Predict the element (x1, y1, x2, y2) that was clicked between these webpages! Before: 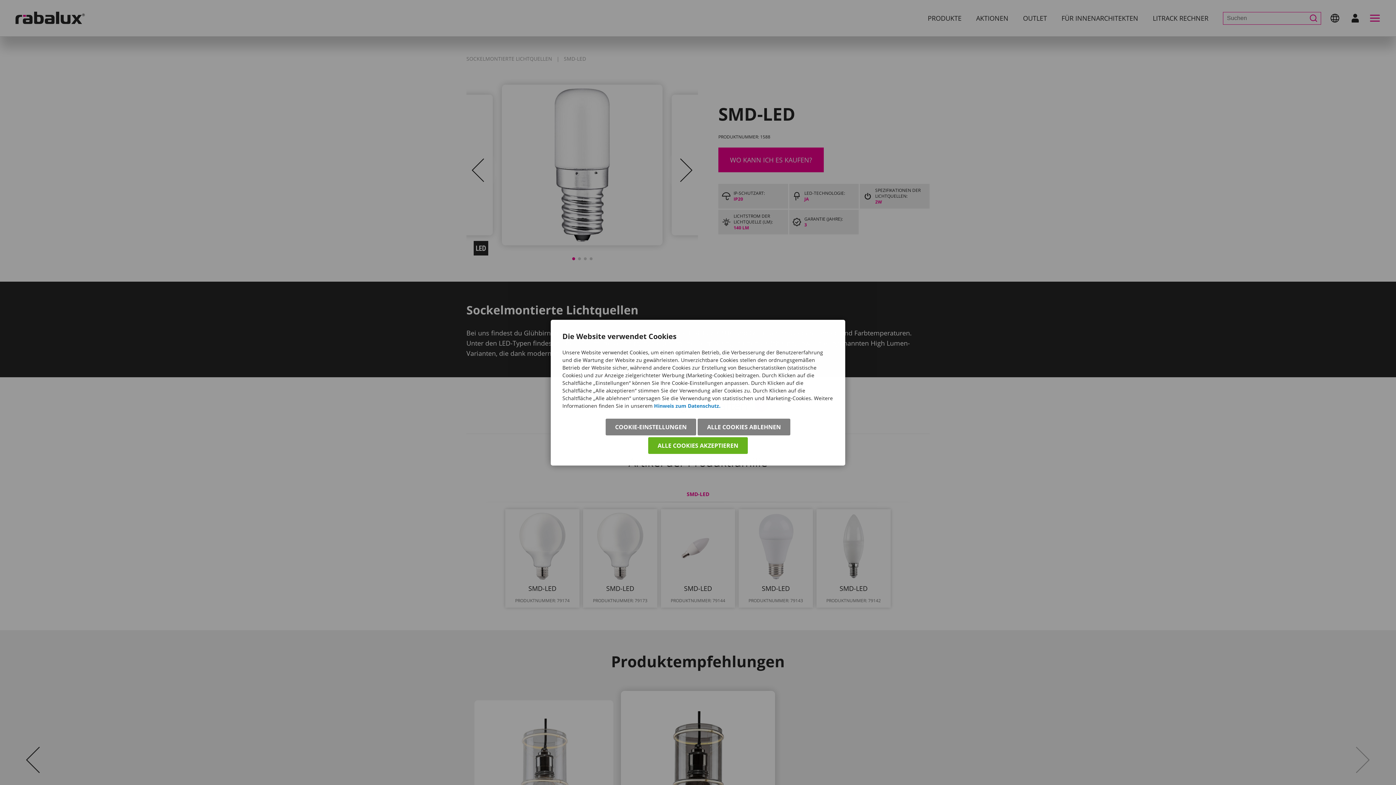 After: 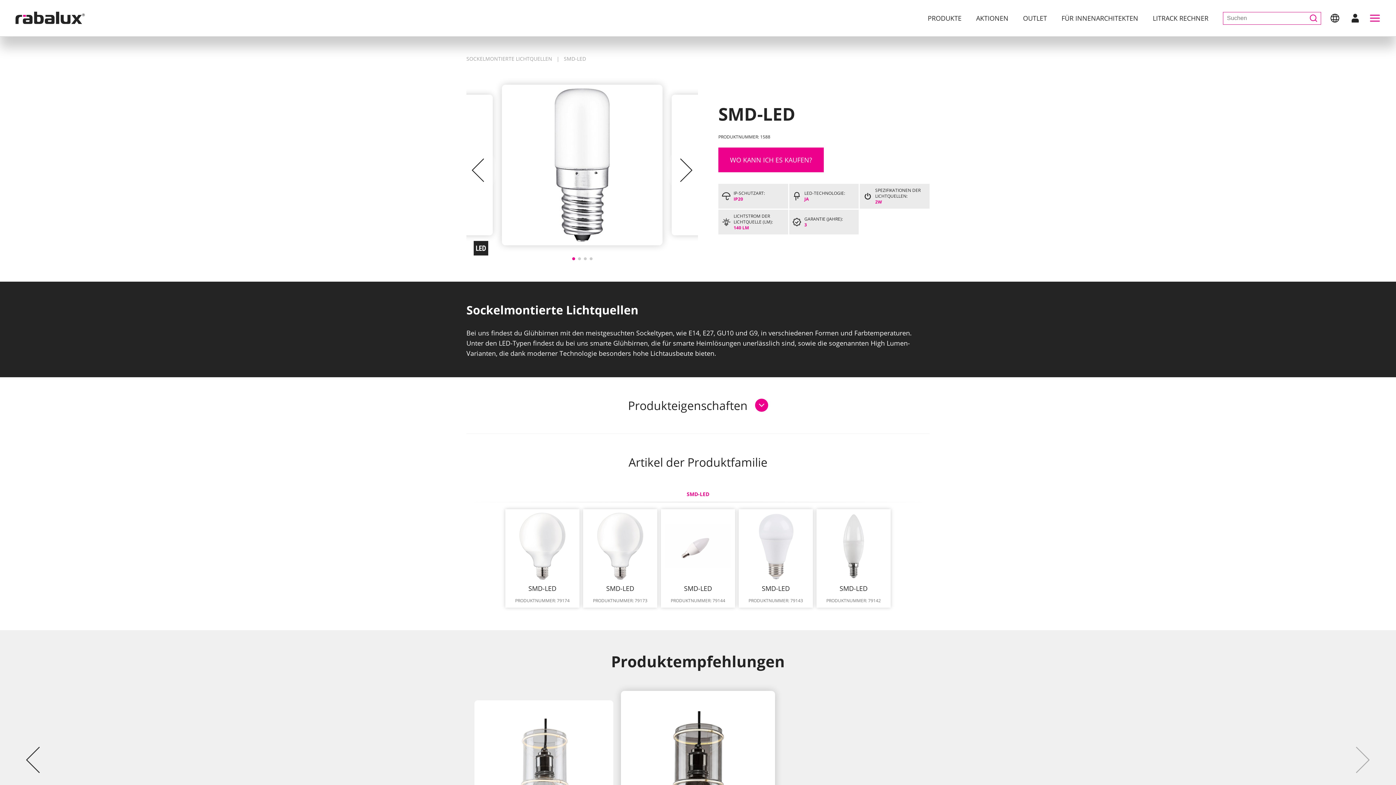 Action: label: ALLE COOKIES ABLEHNEN bbox: (697, 418, 790, 435)